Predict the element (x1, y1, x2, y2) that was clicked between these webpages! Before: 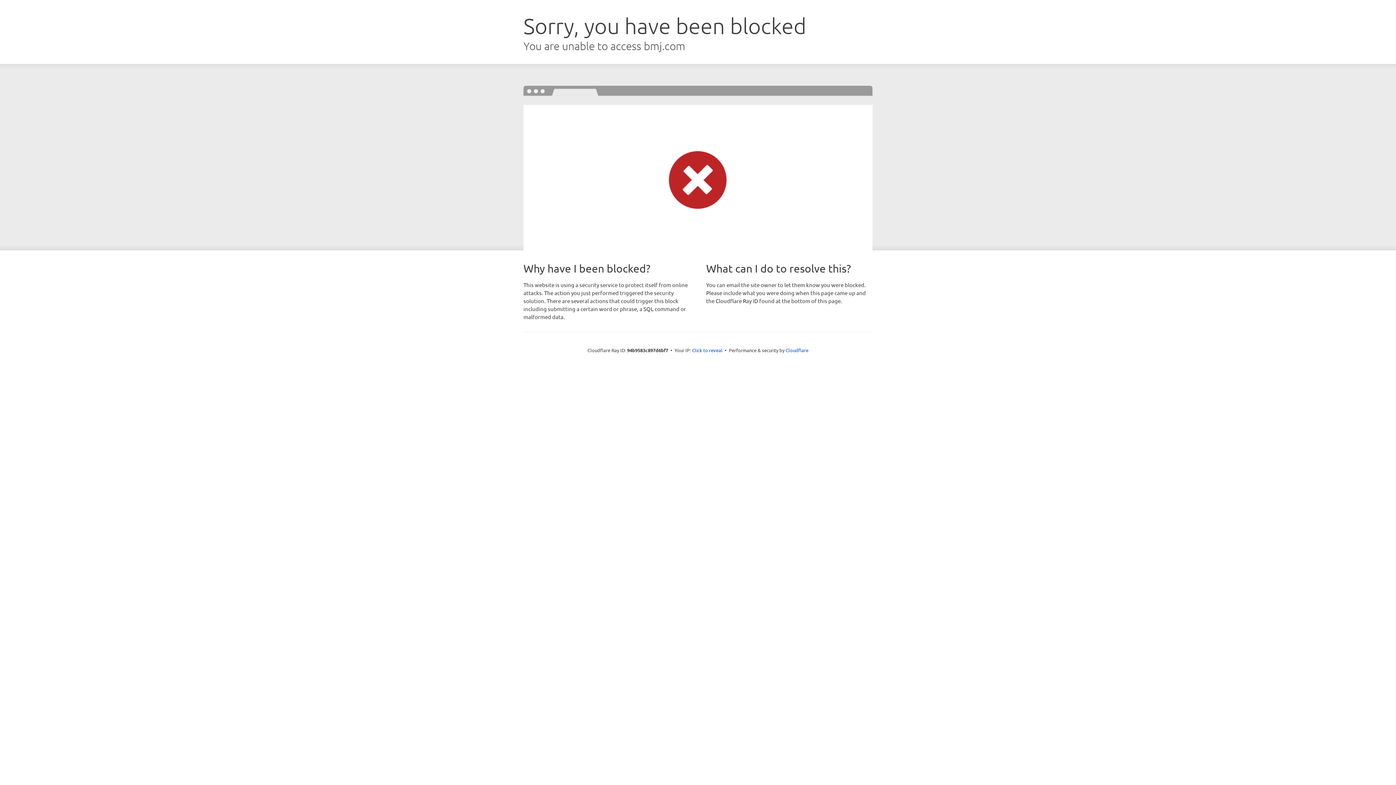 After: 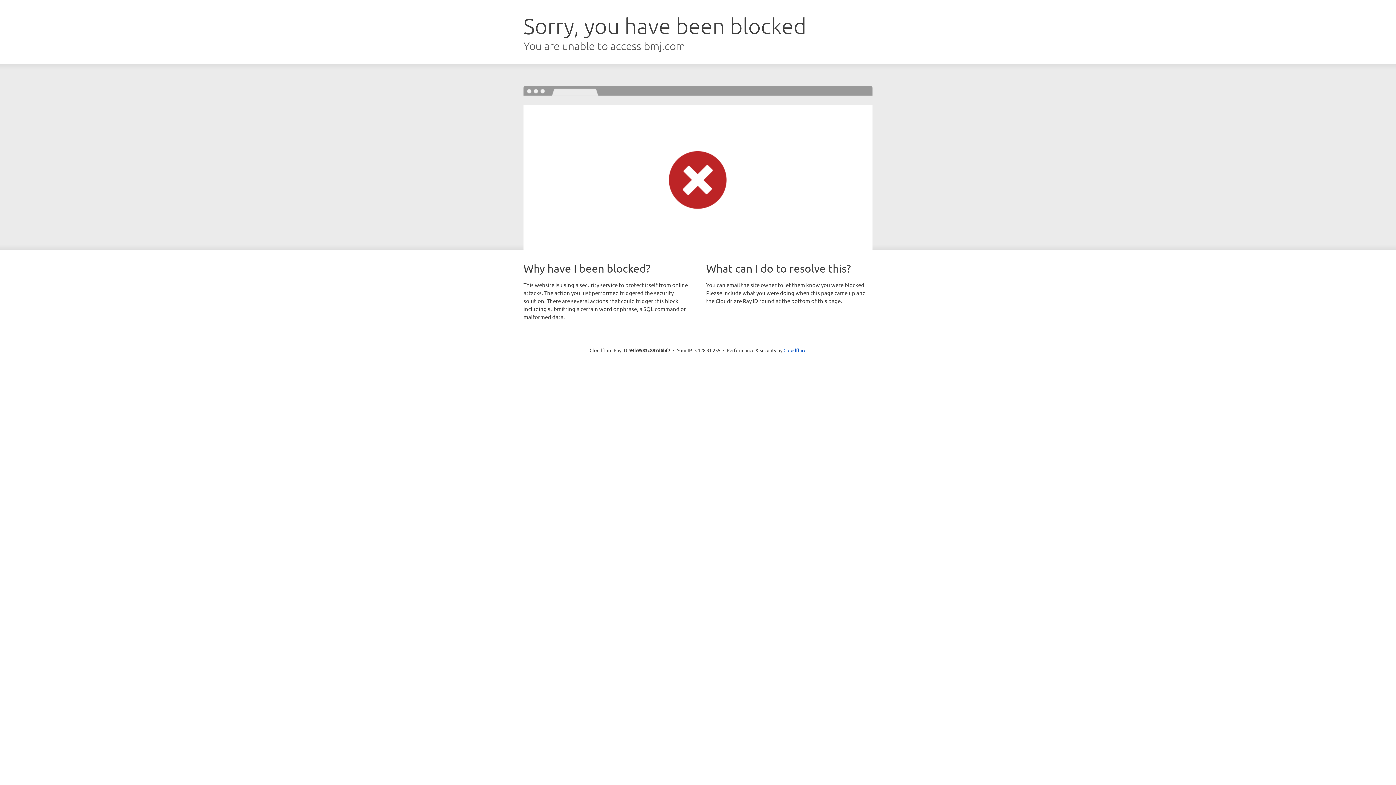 Action: bbox: (692, 346, 722, 353) label: Click to reveal